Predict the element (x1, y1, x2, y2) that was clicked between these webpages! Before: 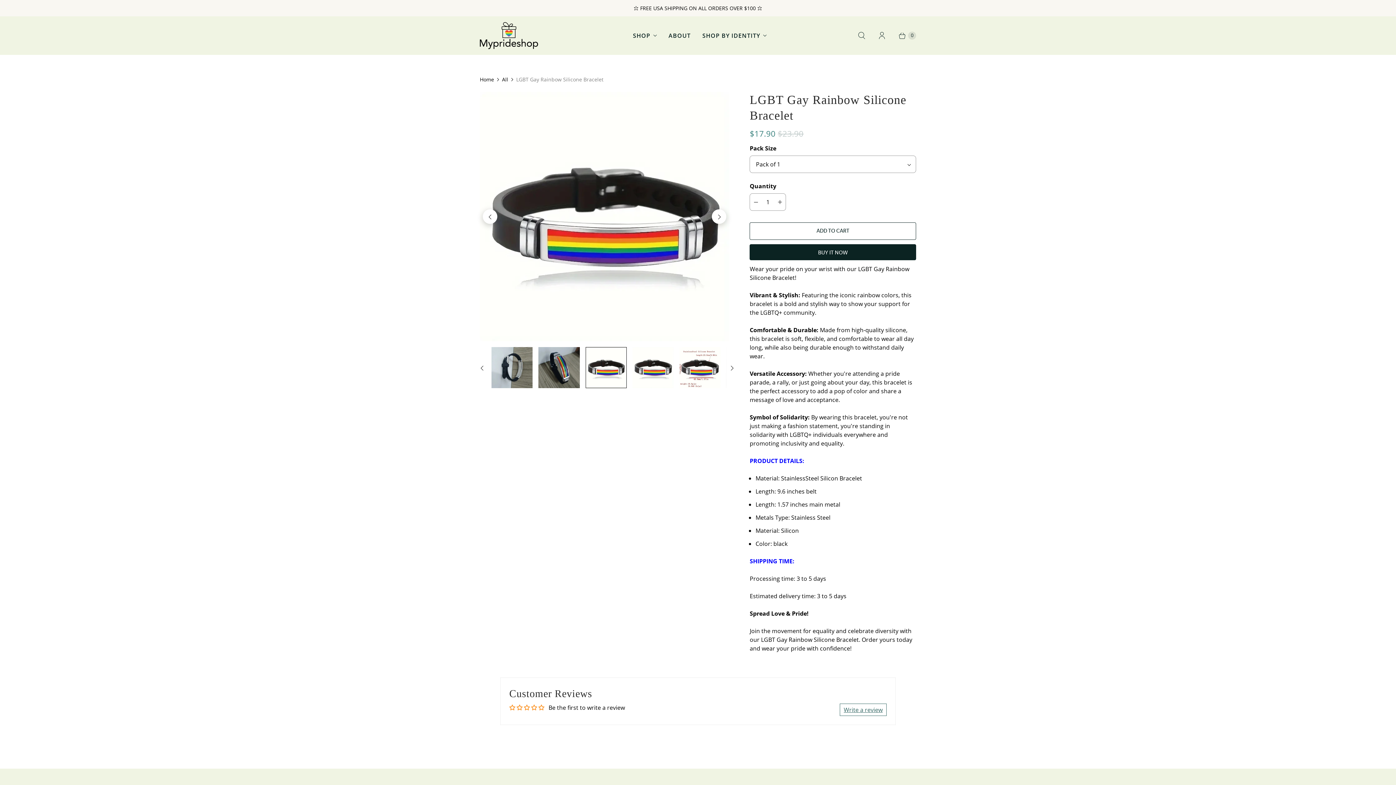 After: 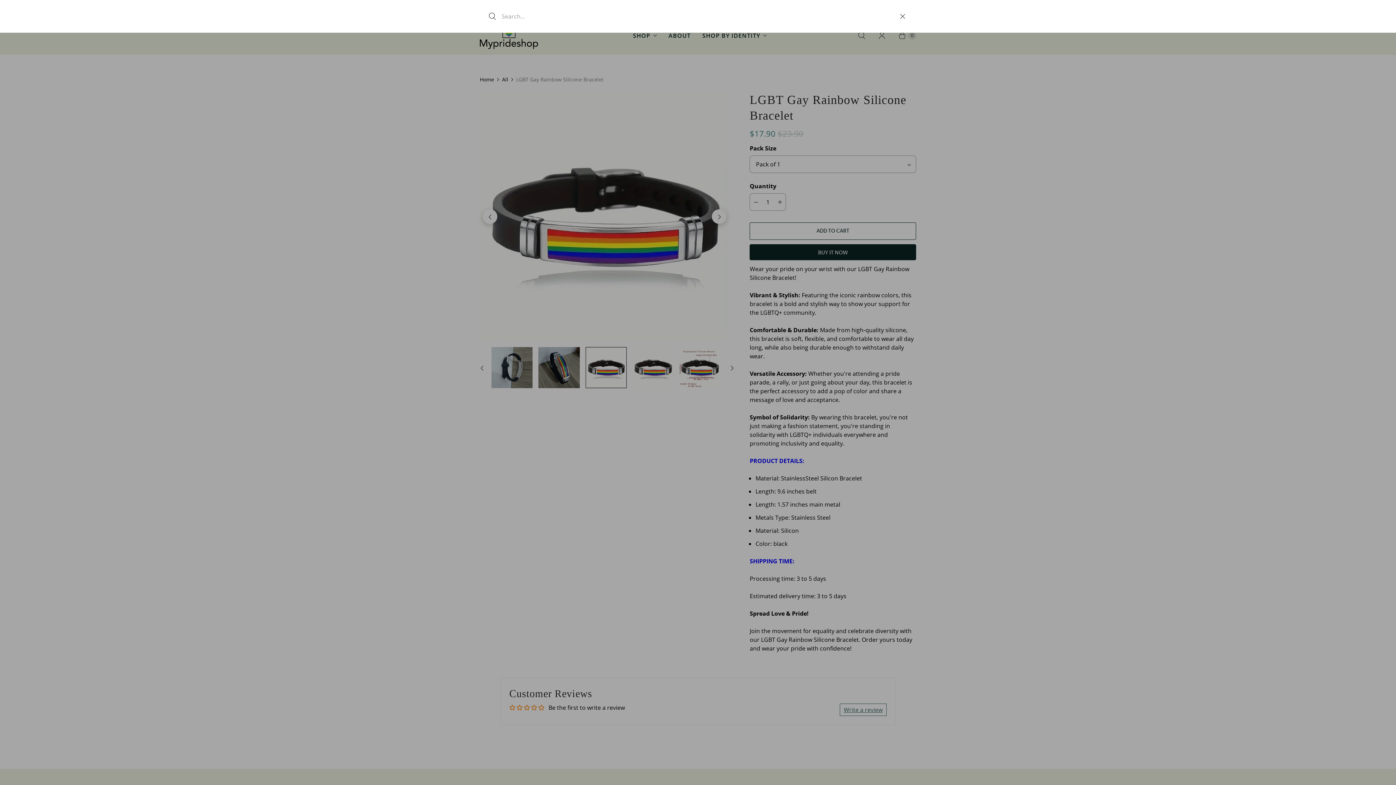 Action: bbox: (851, 26, 872, 44) label: Search